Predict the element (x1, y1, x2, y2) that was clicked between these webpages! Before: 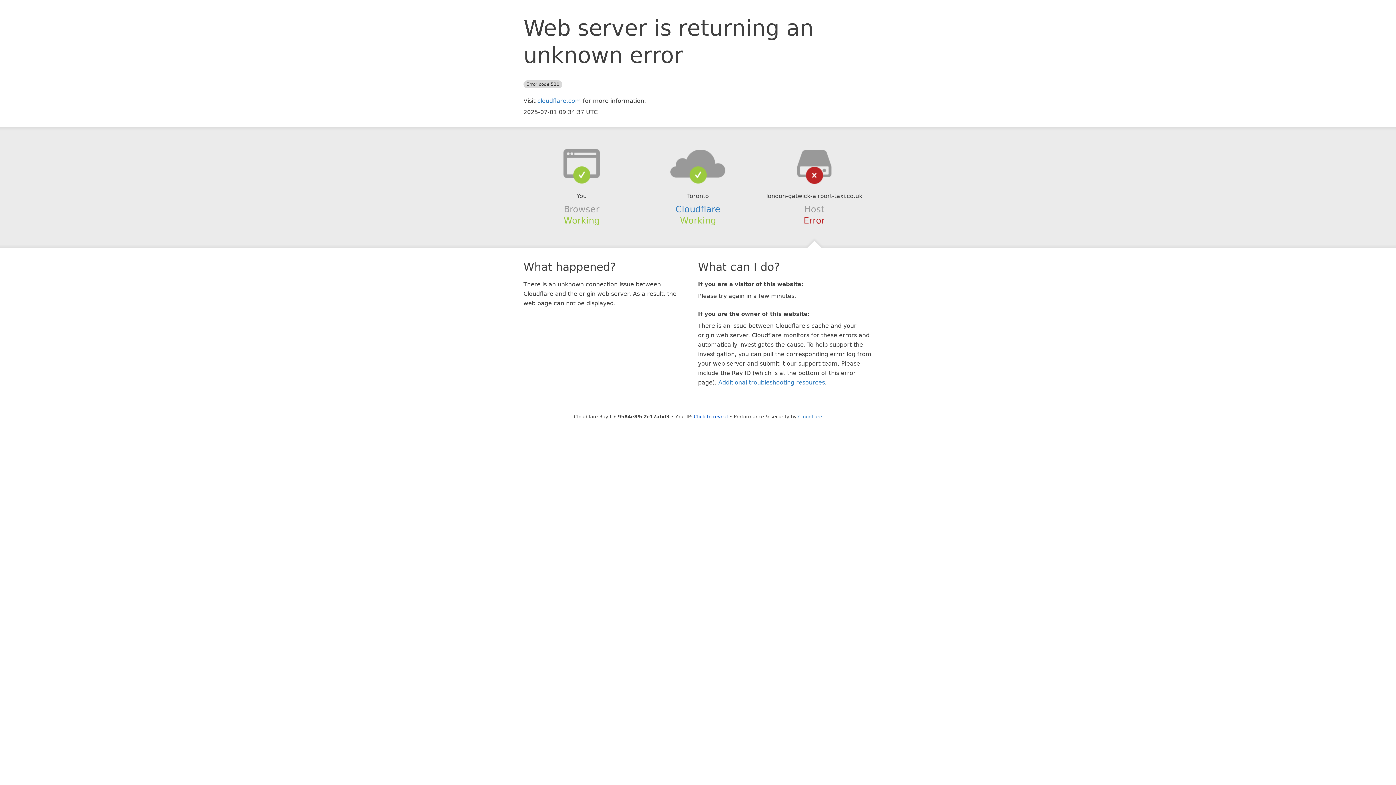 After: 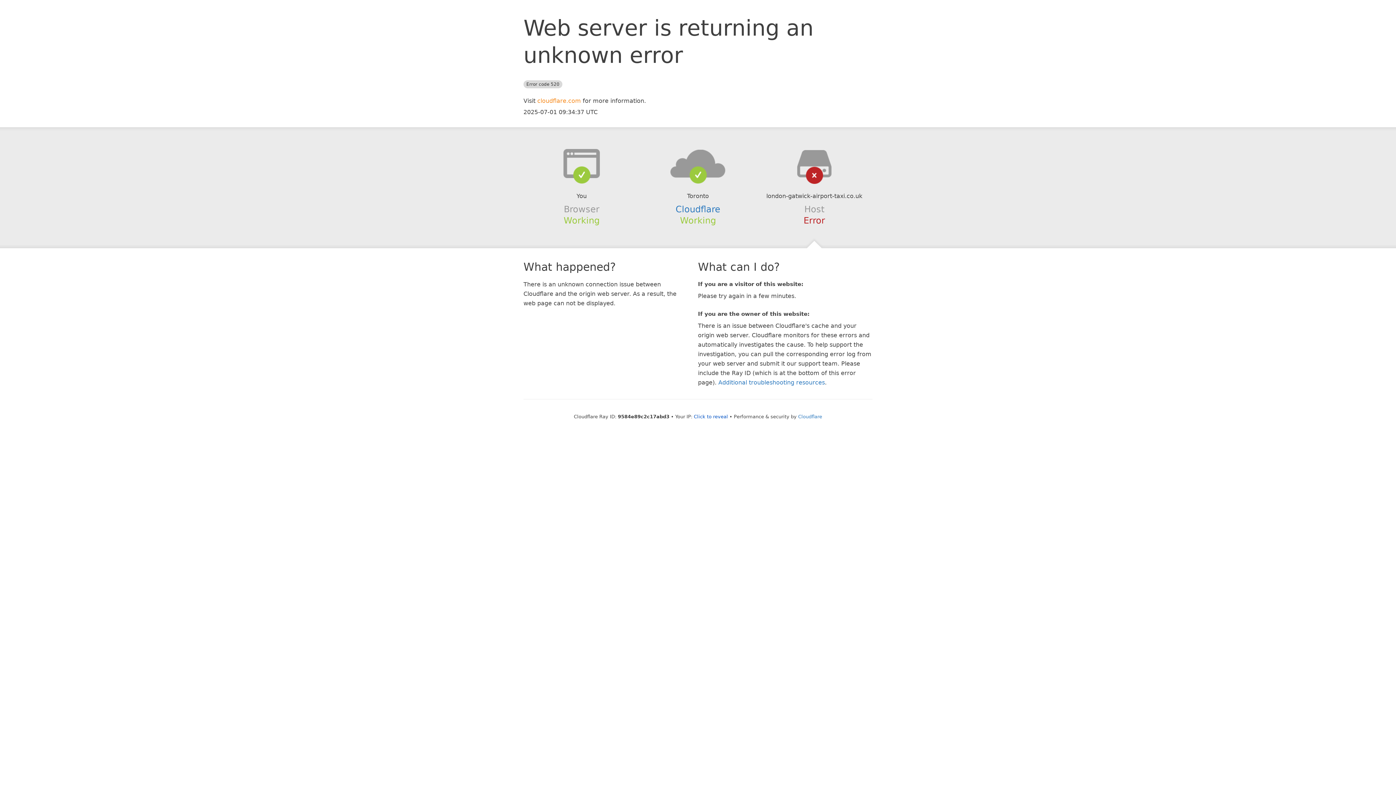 Action: bbox: (537, 97, 581, 104) label: cloudflare.com